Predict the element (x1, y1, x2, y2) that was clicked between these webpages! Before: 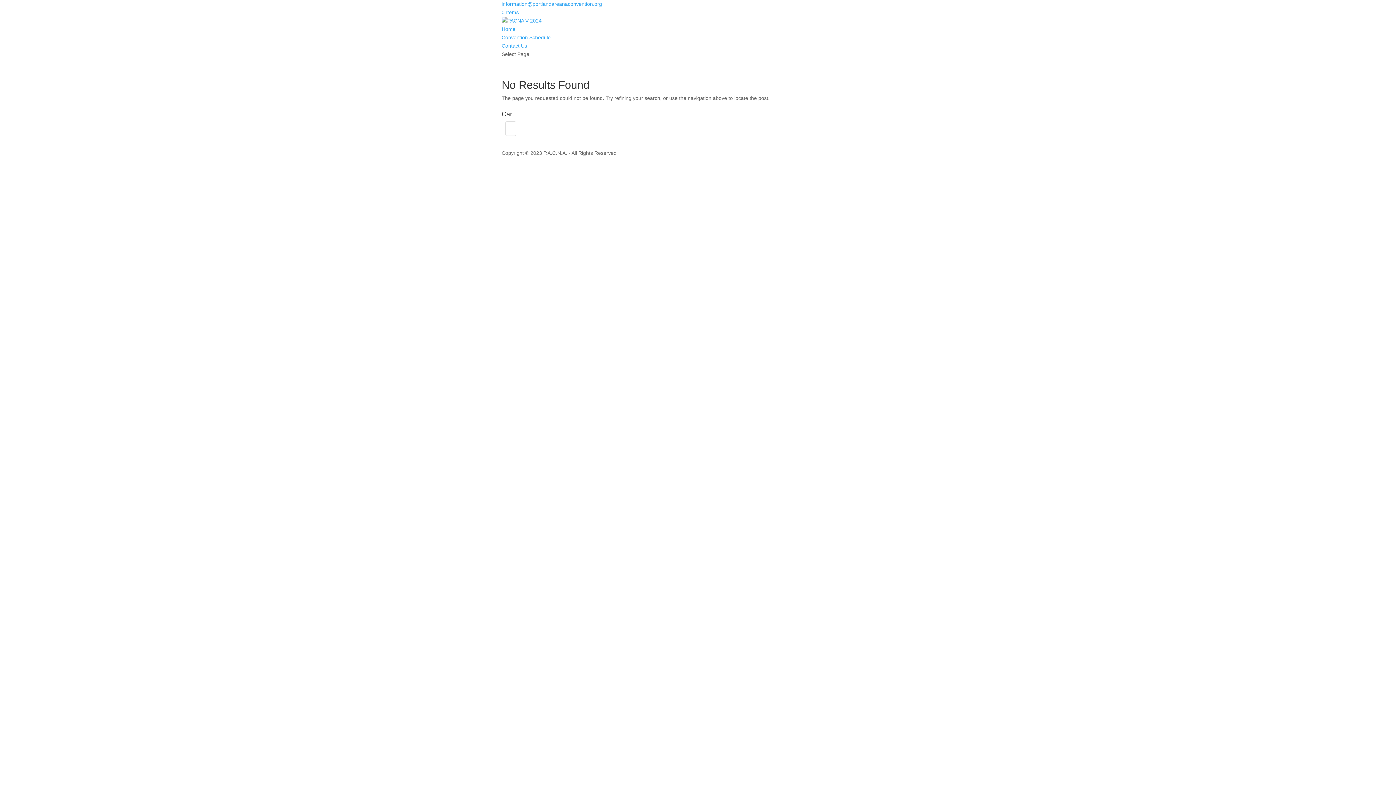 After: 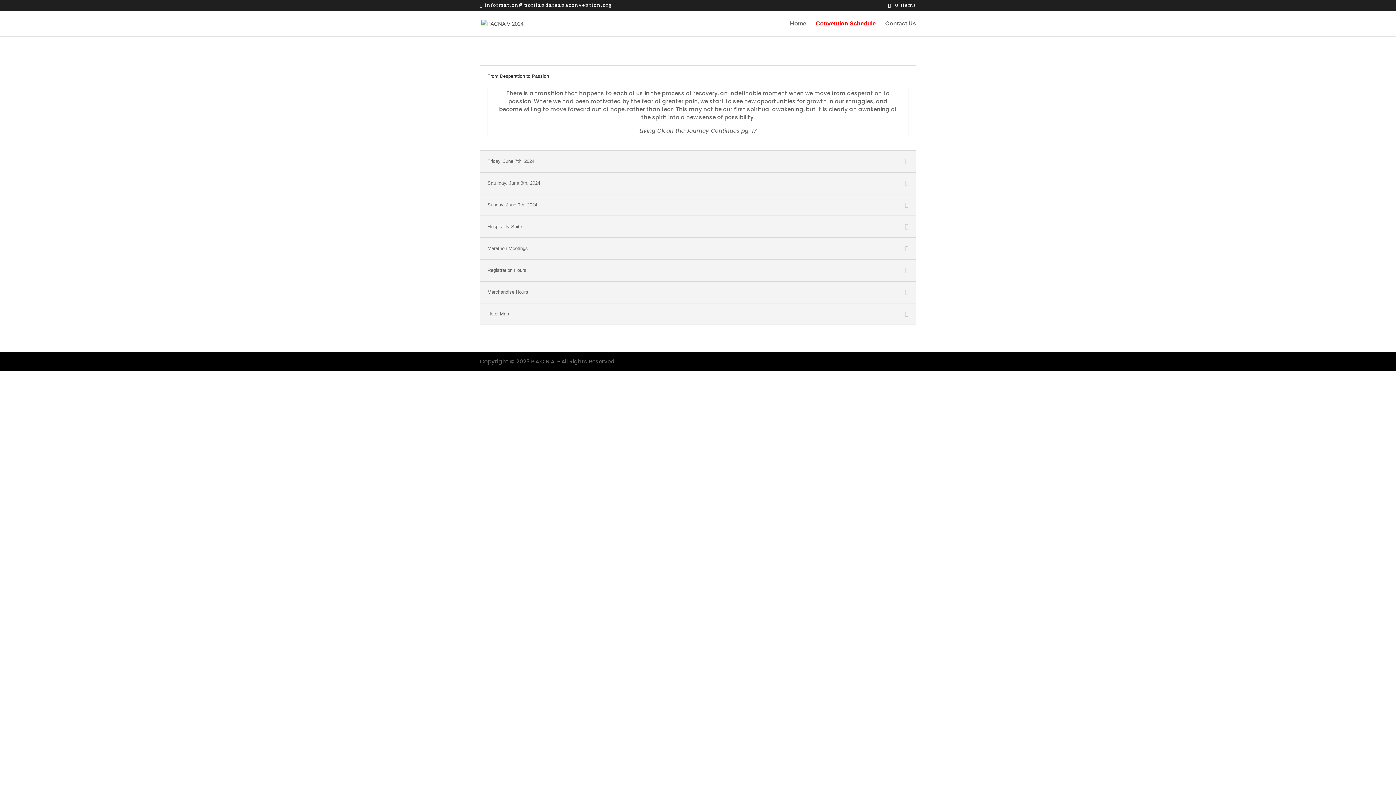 Action: bbox: (501, 34, 550, 40) label: Convention Schedule